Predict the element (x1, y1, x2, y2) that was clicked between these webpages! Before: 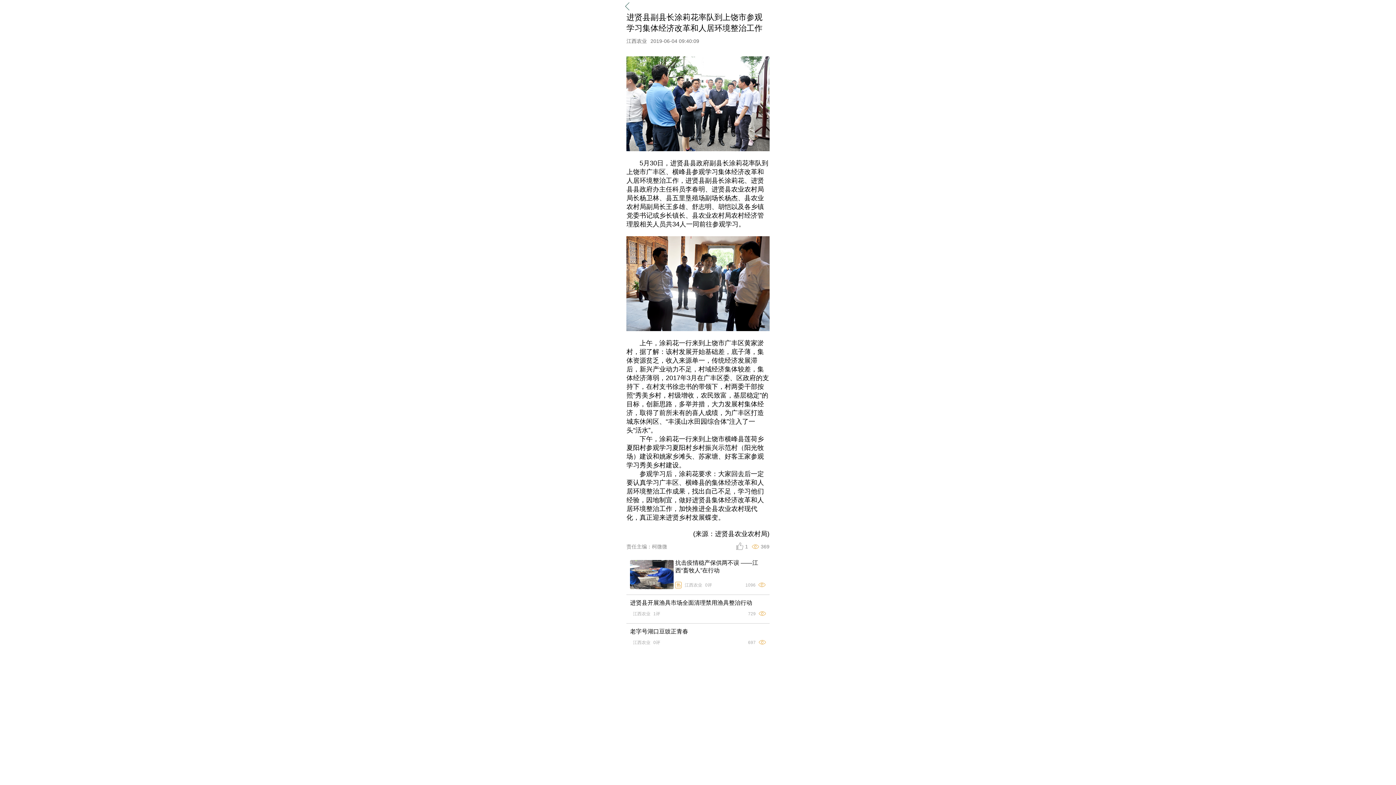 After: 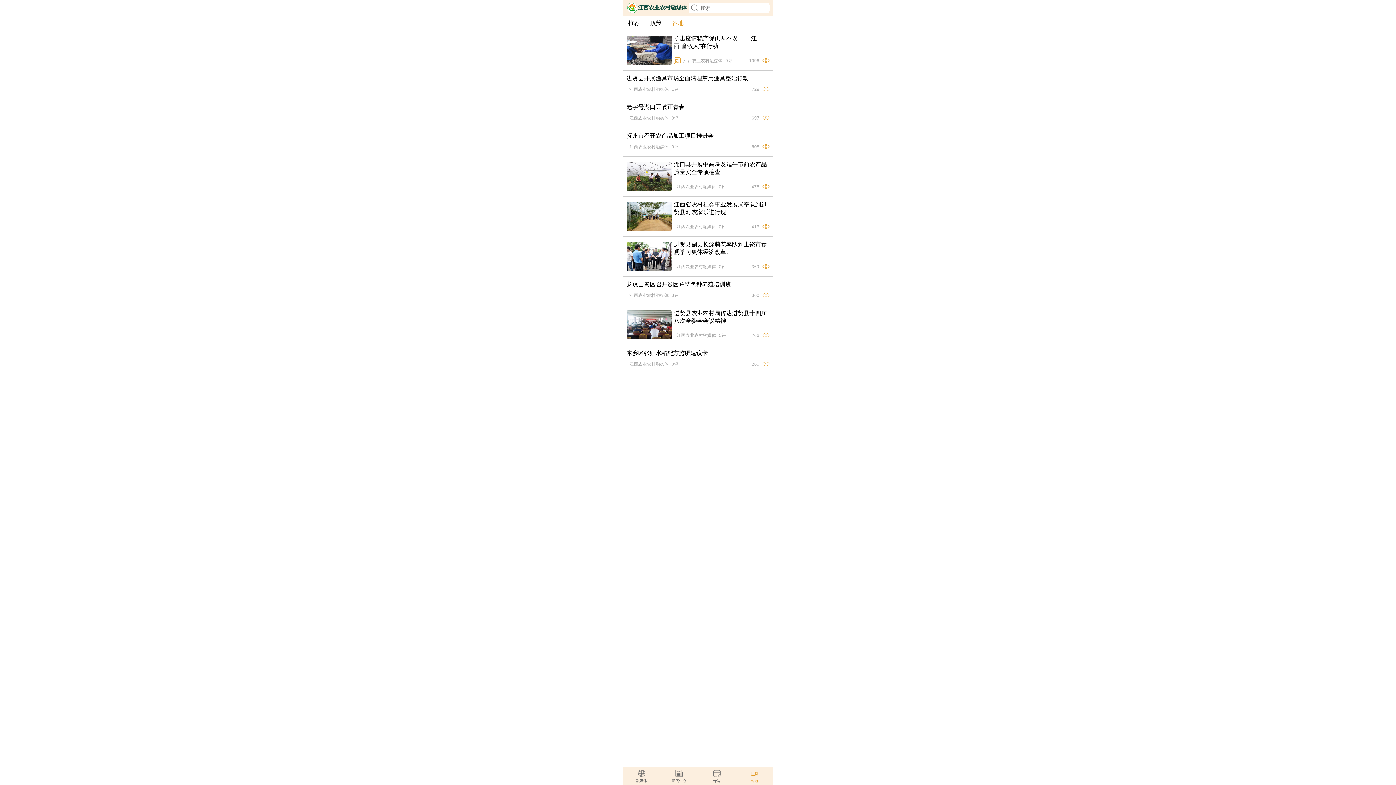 Action: bbox: (622, 1, 773, 10)